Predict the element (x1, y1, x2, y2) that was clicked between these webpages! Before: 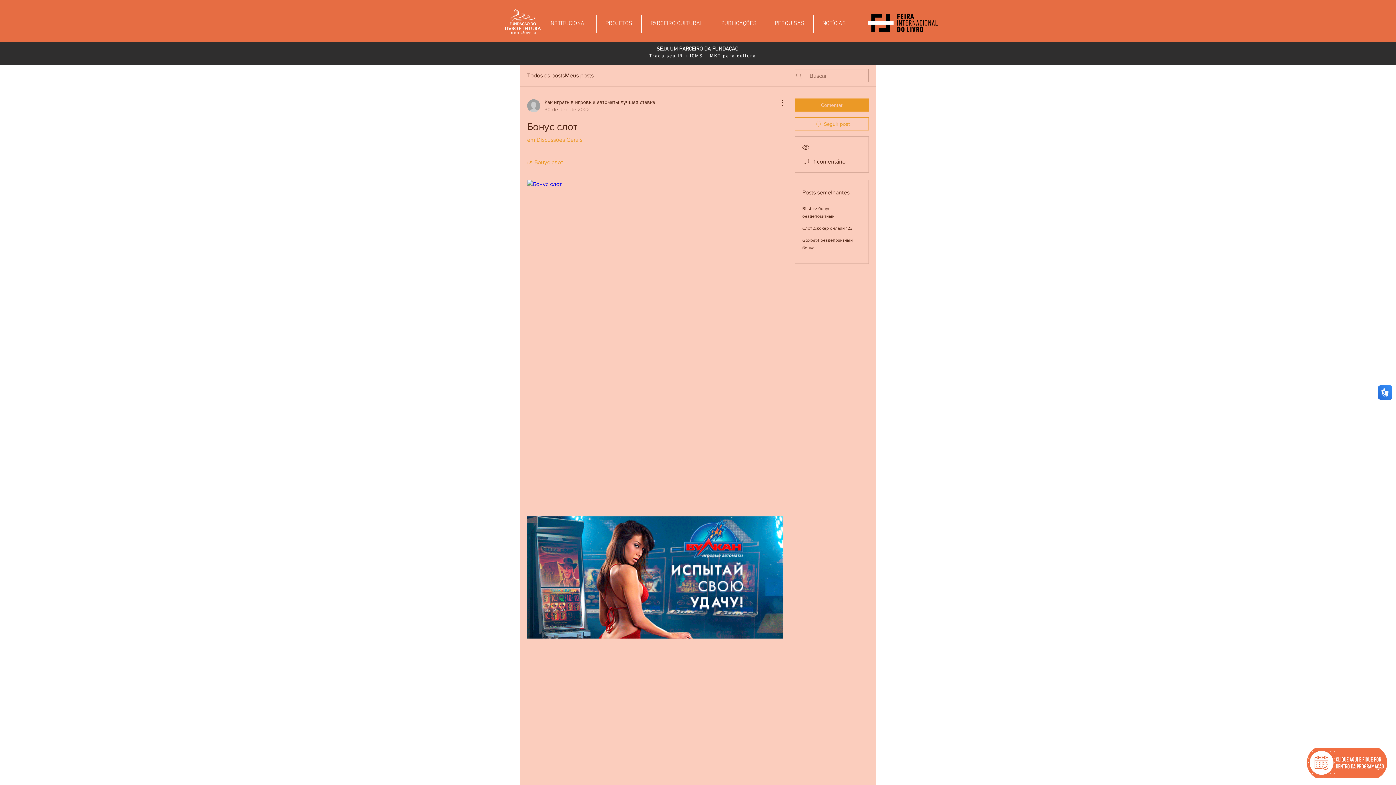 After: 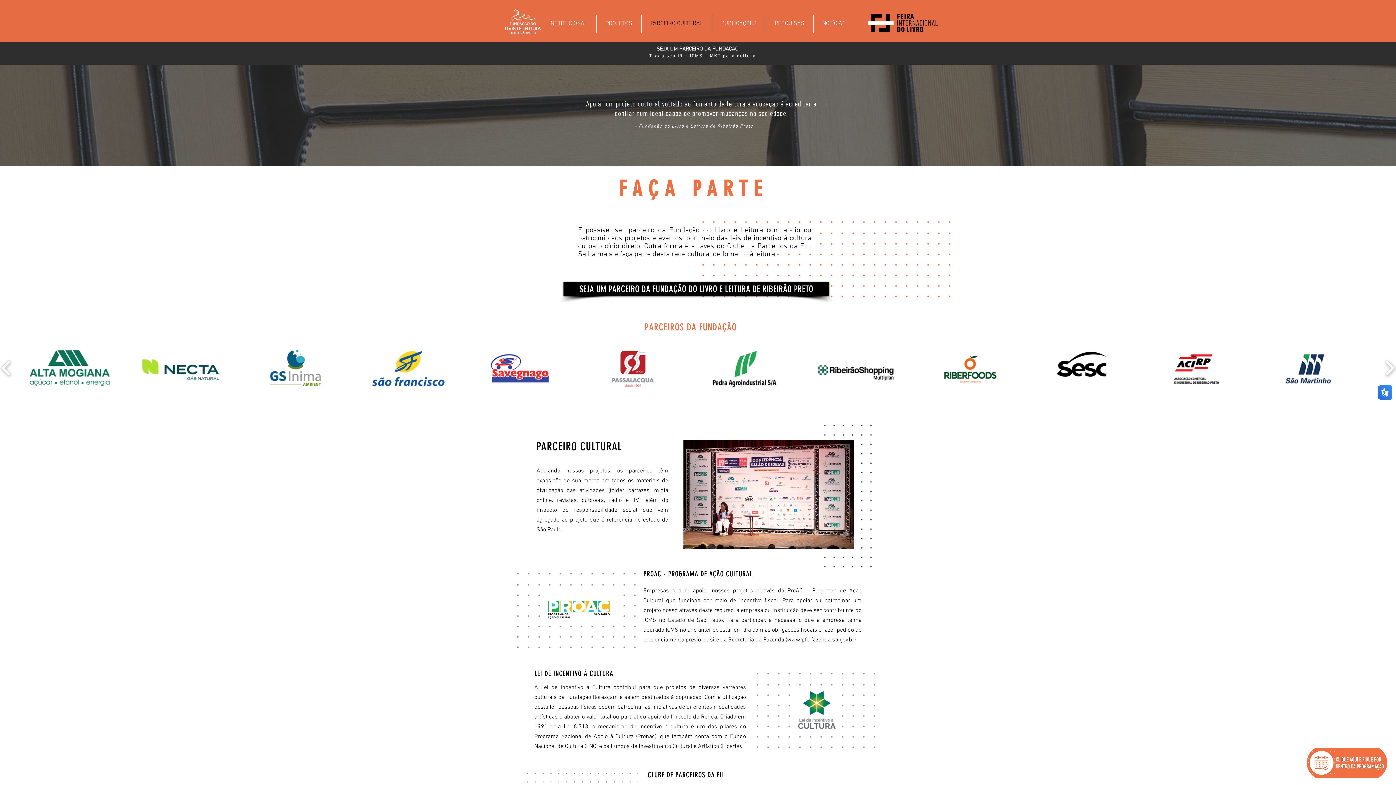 Action: label: SEJA UM PARCEIRO DA FUNDAÇÃO bbox: (656, 44, 739, 54)